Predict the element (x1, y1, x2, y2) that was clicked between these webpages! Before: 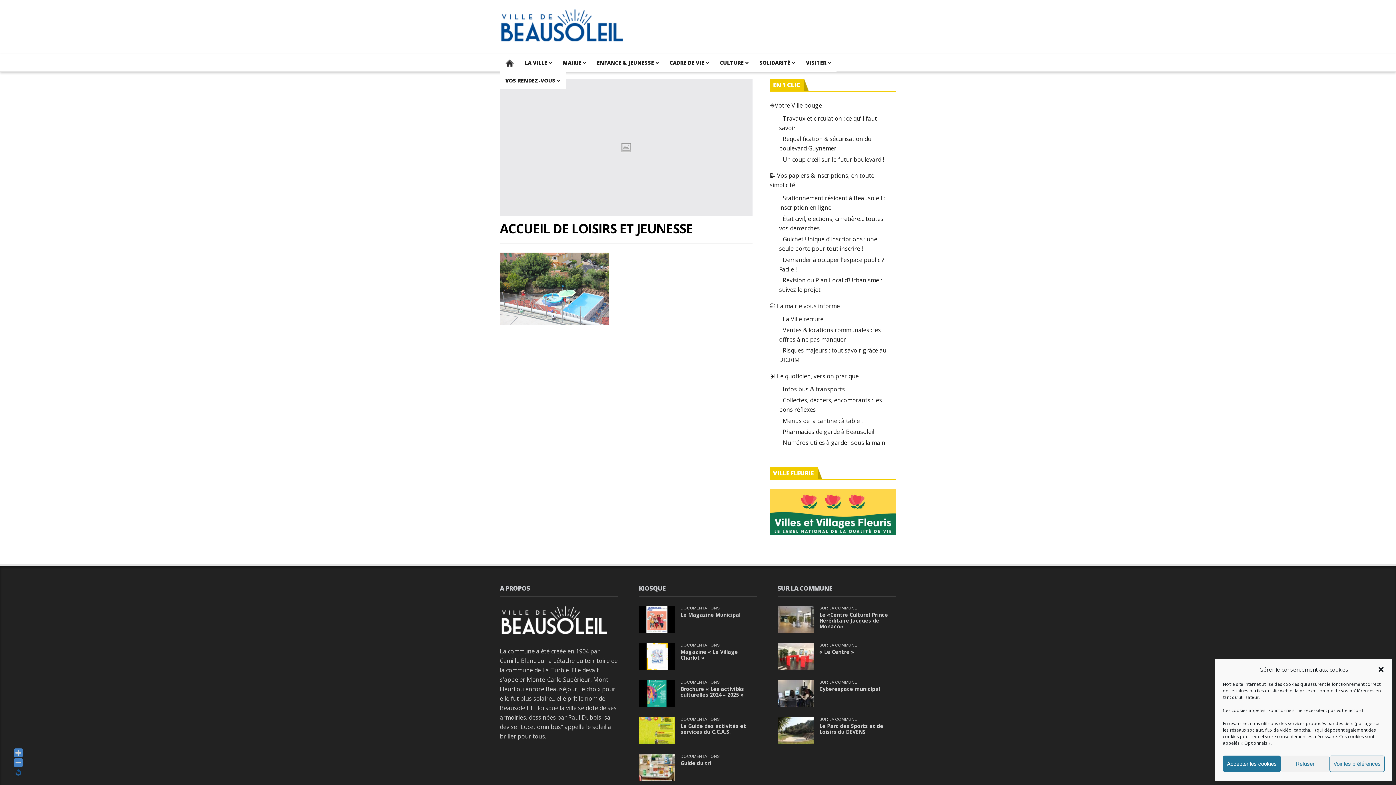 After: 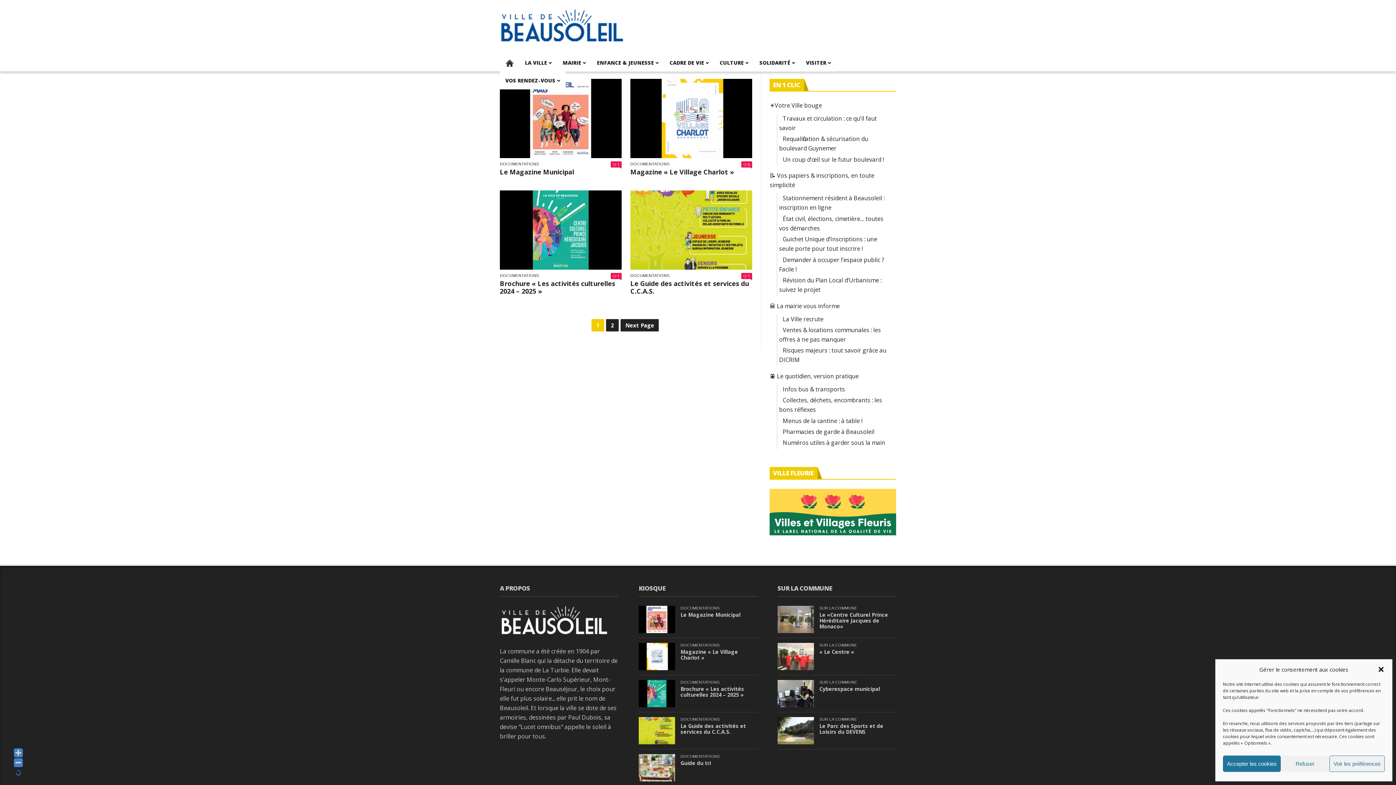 Action: label: DOCUMENTATIONS bbox: (680, 754, 719, 759)